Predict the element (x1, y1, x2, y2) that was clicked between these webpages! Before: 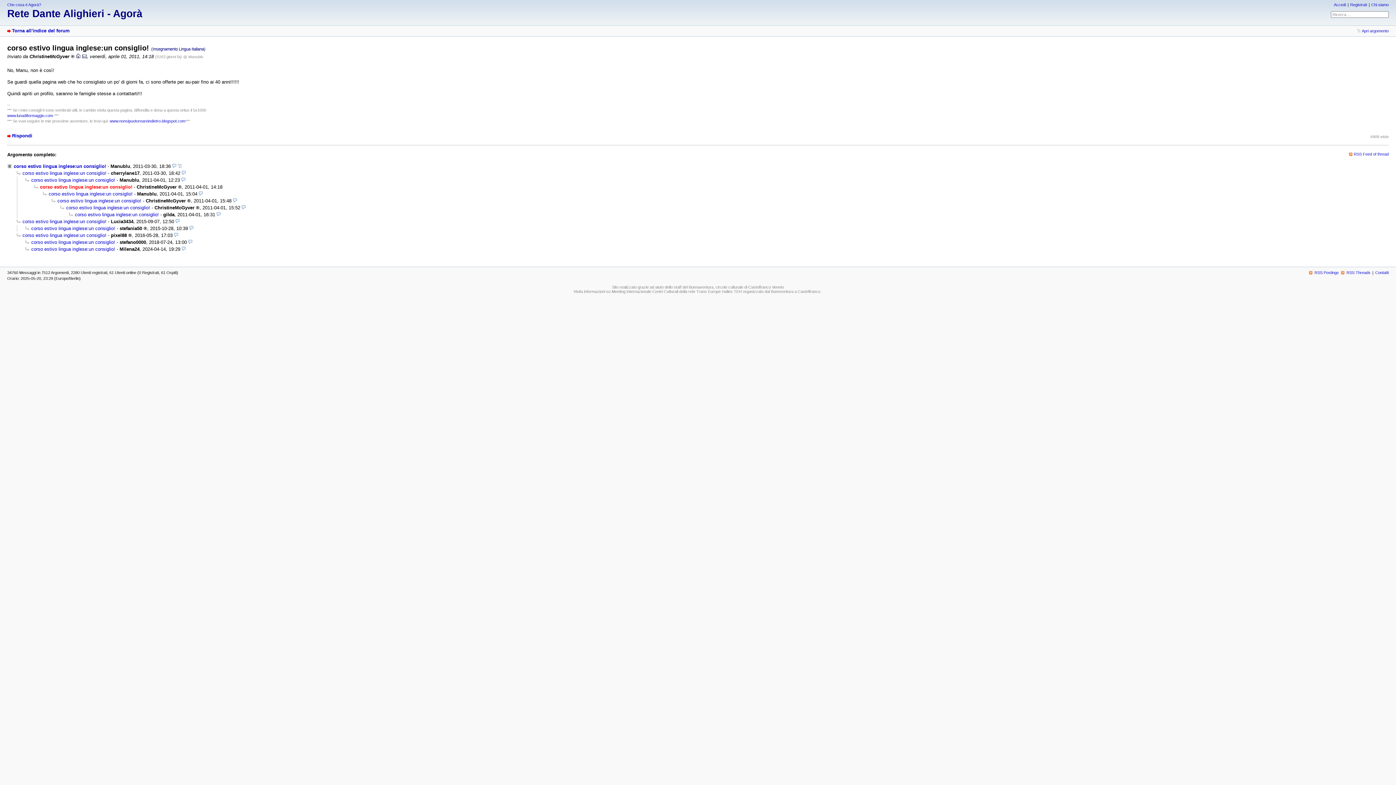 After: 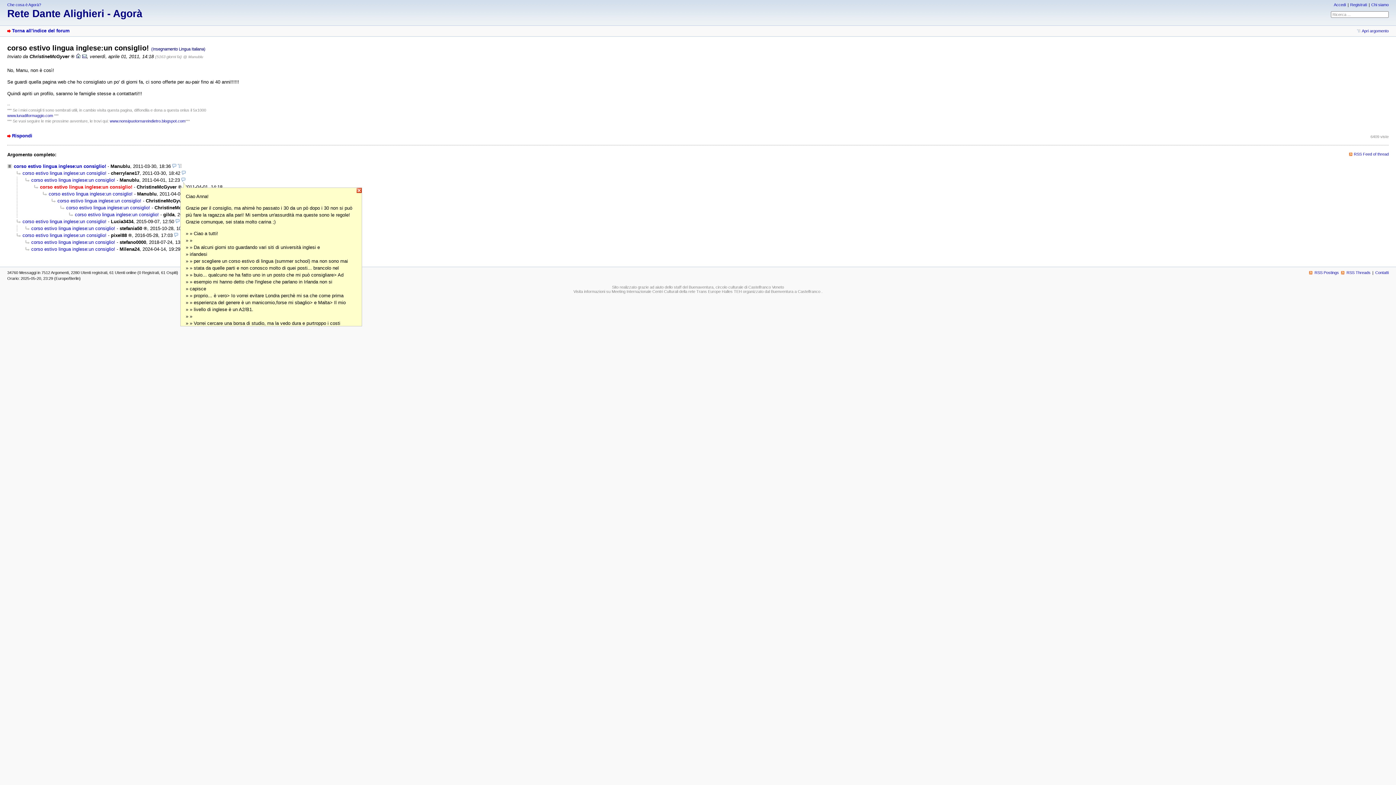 Action: bbox: (181, 177, 185, 182)